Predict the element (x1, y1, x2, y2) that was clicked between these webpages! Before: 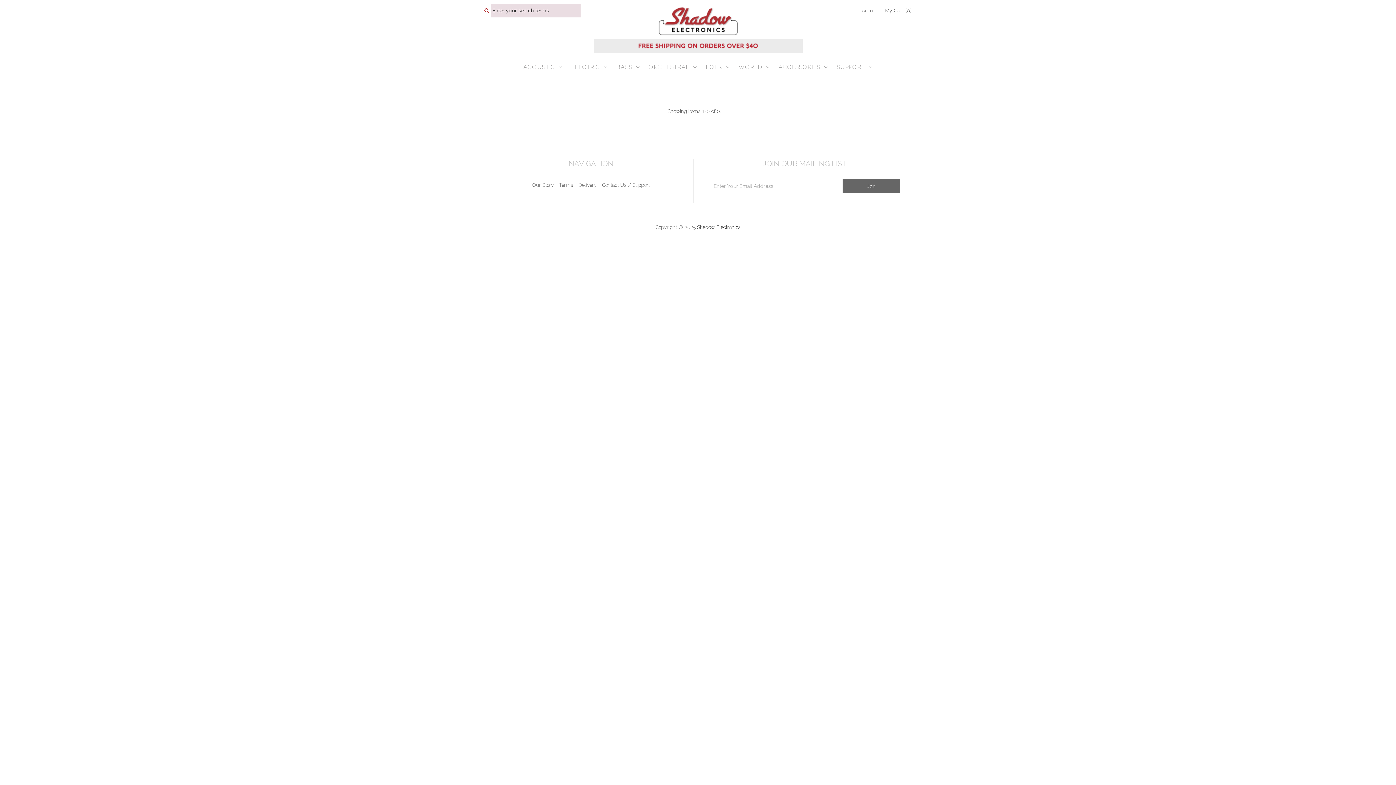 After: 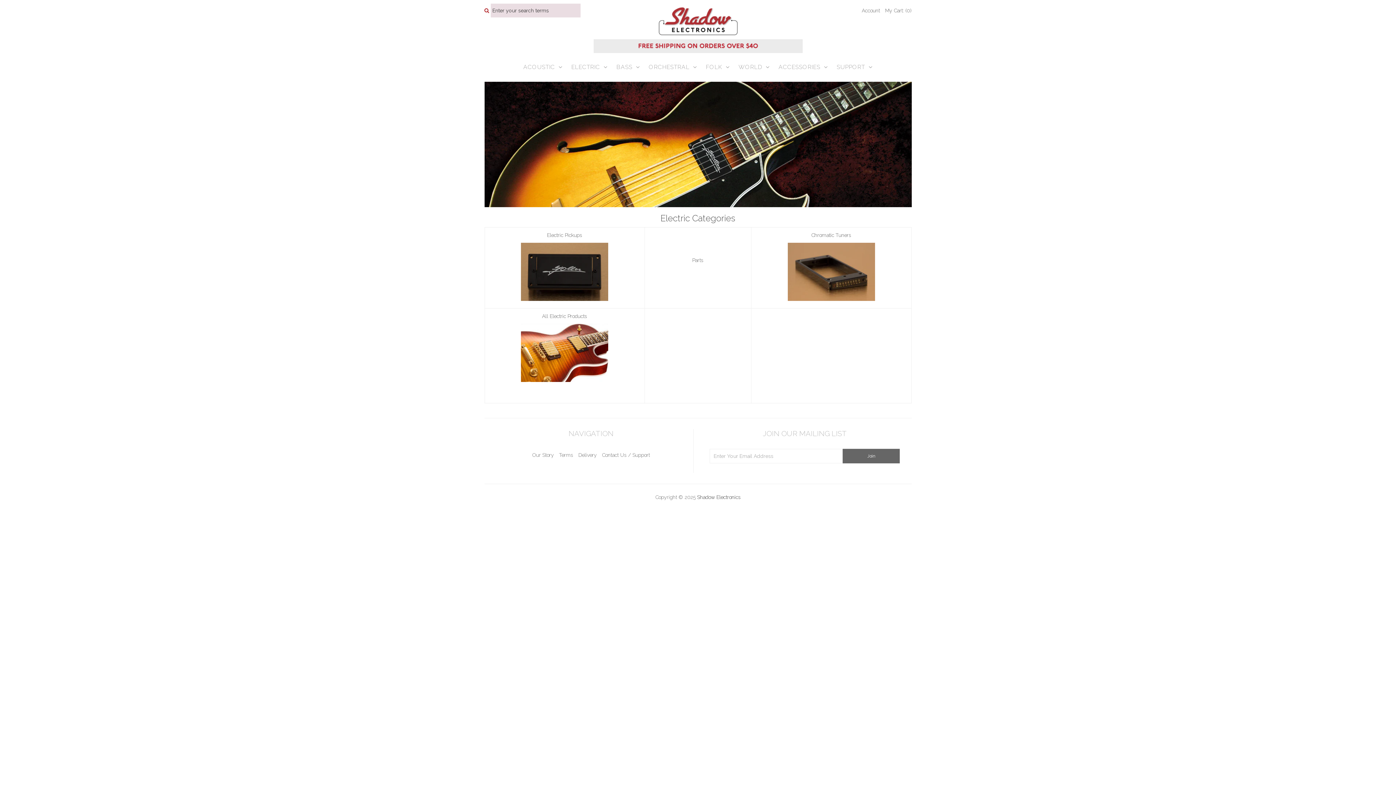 Action: bbox: (567, 60, 611, 74) label: ELECTRIC